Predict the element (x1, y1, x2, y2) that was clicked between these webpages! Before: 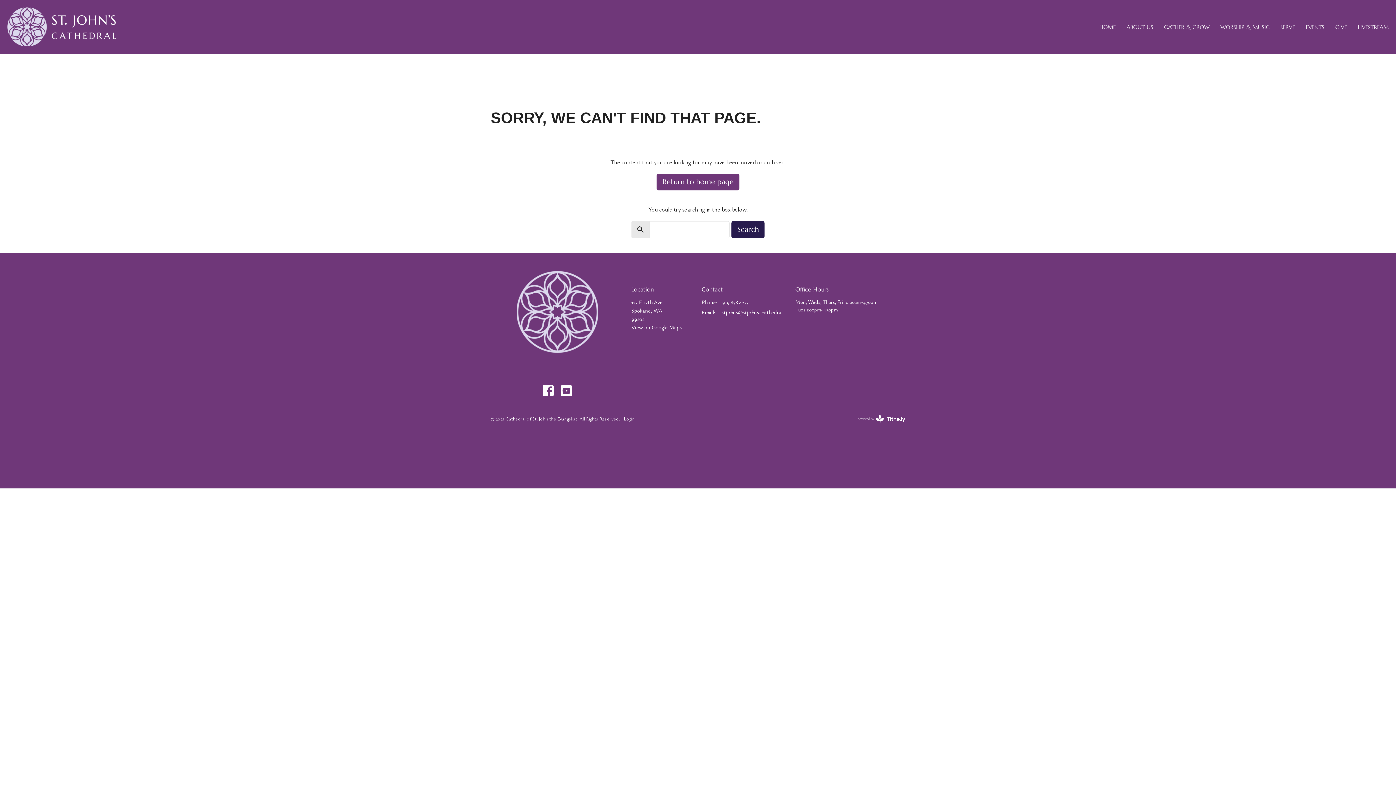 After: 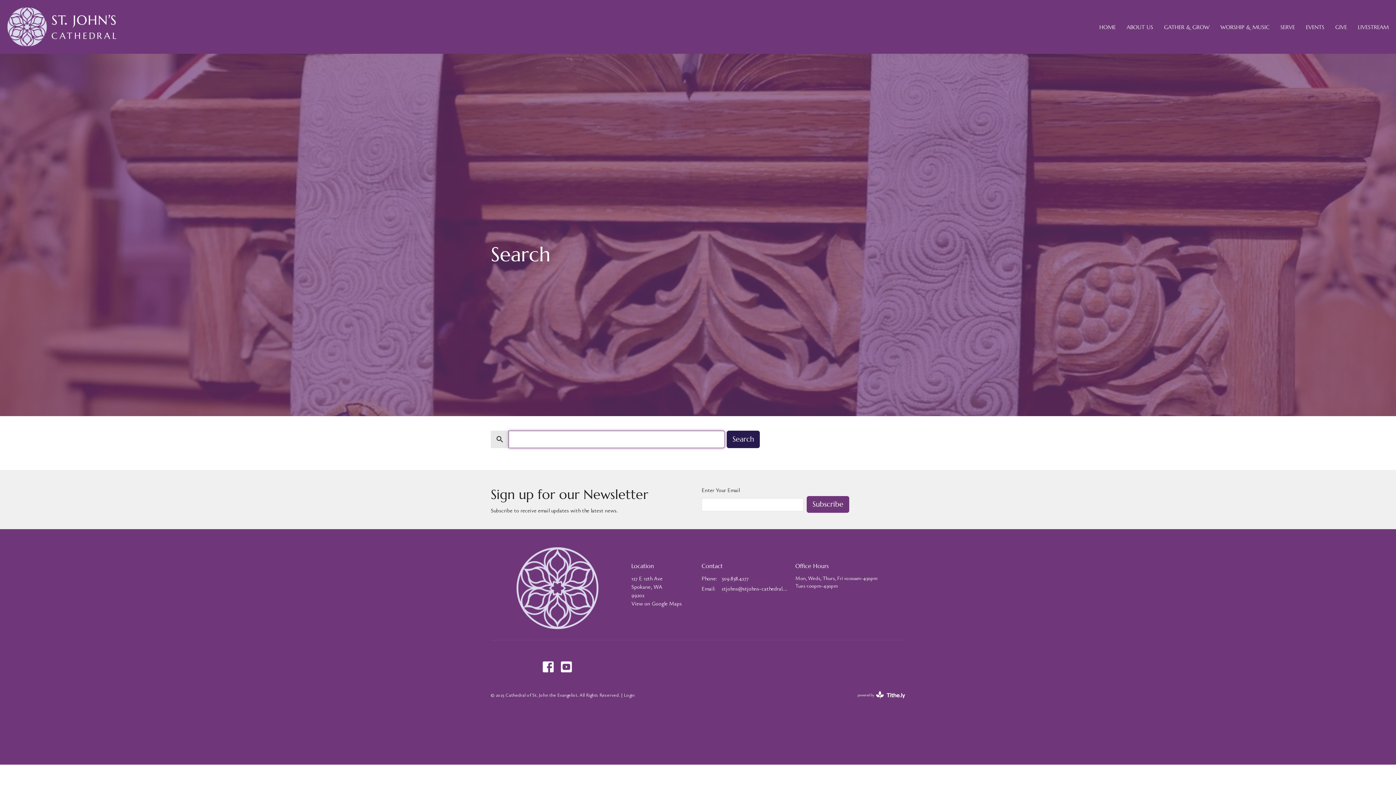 Action: bbox: (731, 220, 764, 238) label: Search